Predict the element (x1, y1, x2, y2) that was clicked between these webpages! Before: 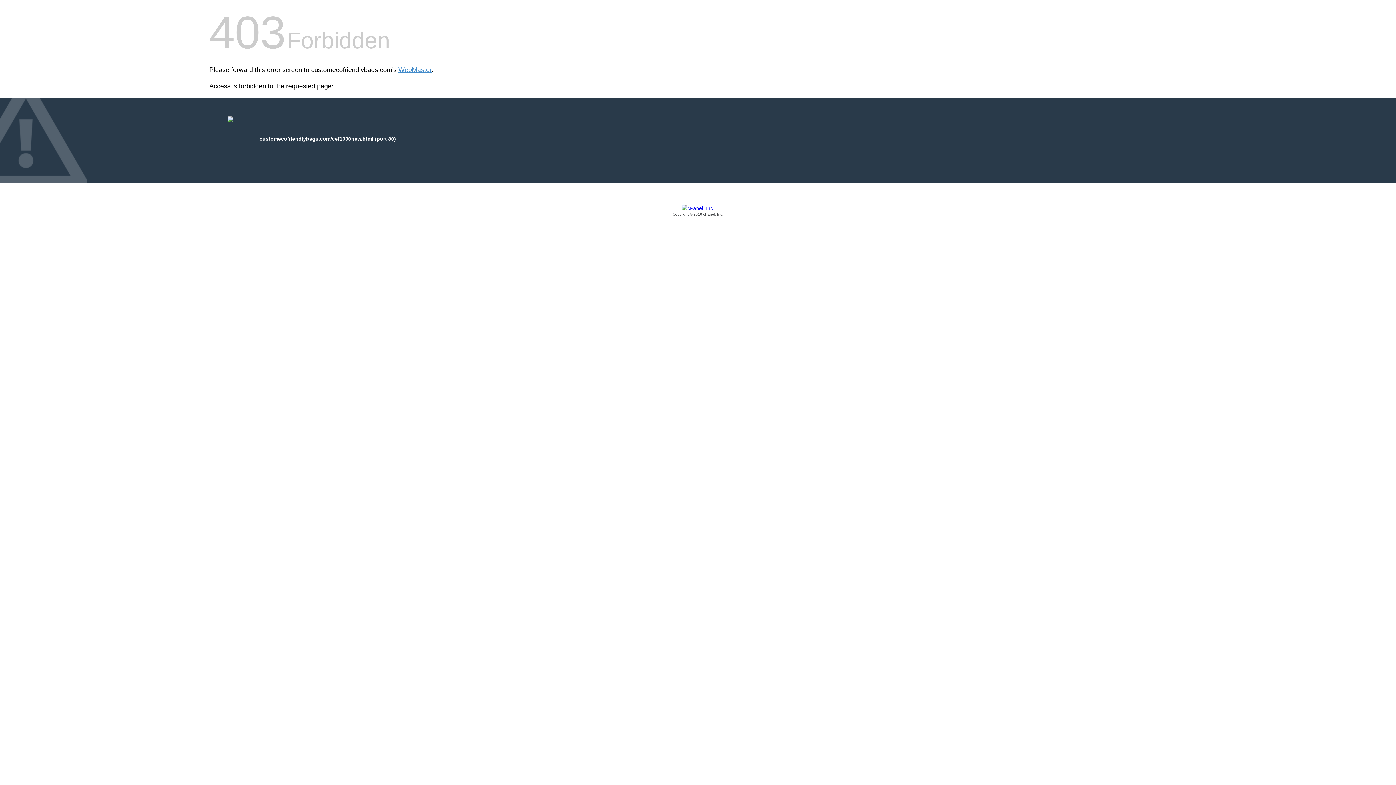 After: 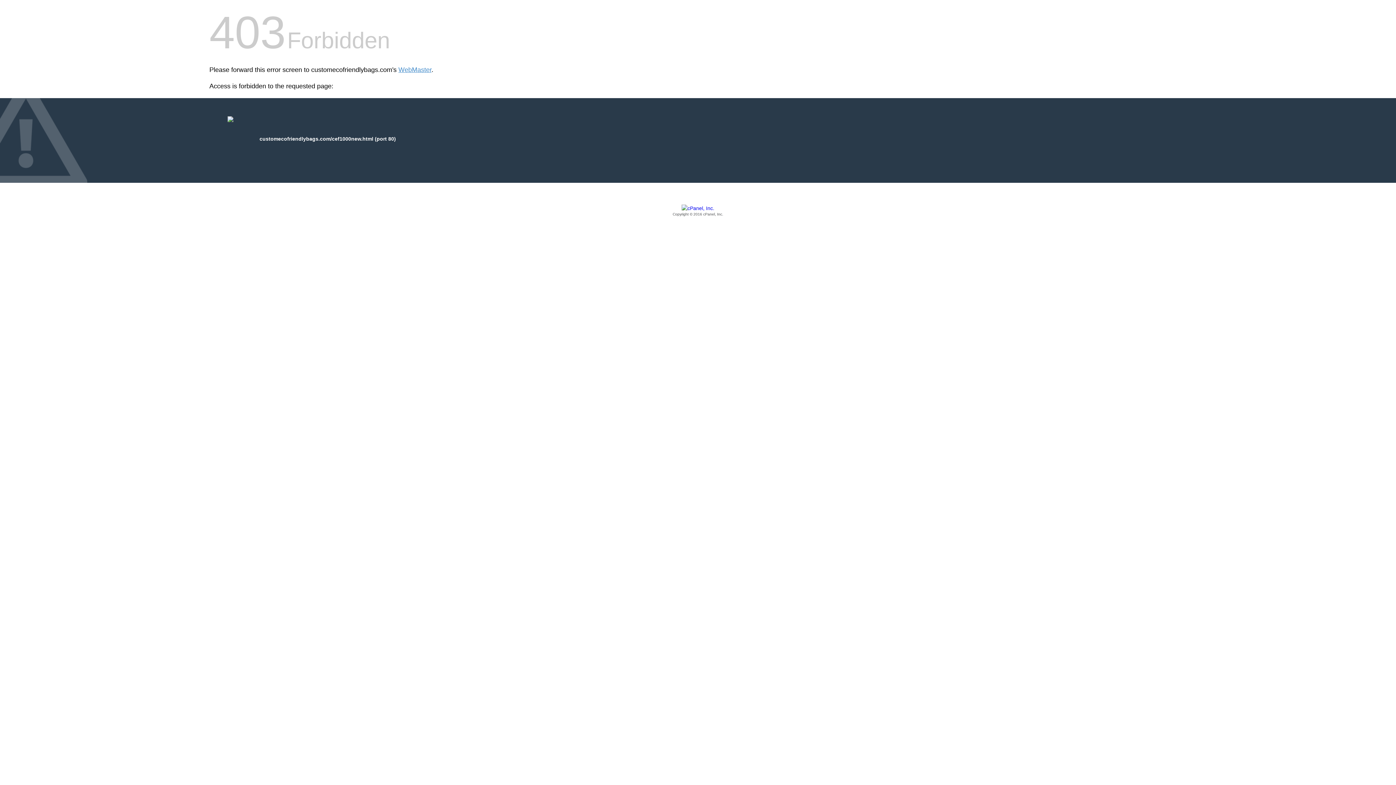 Action: label: Copyright © 2016 cPanel, Inc. bbox: (209, 205, 1186, 217)